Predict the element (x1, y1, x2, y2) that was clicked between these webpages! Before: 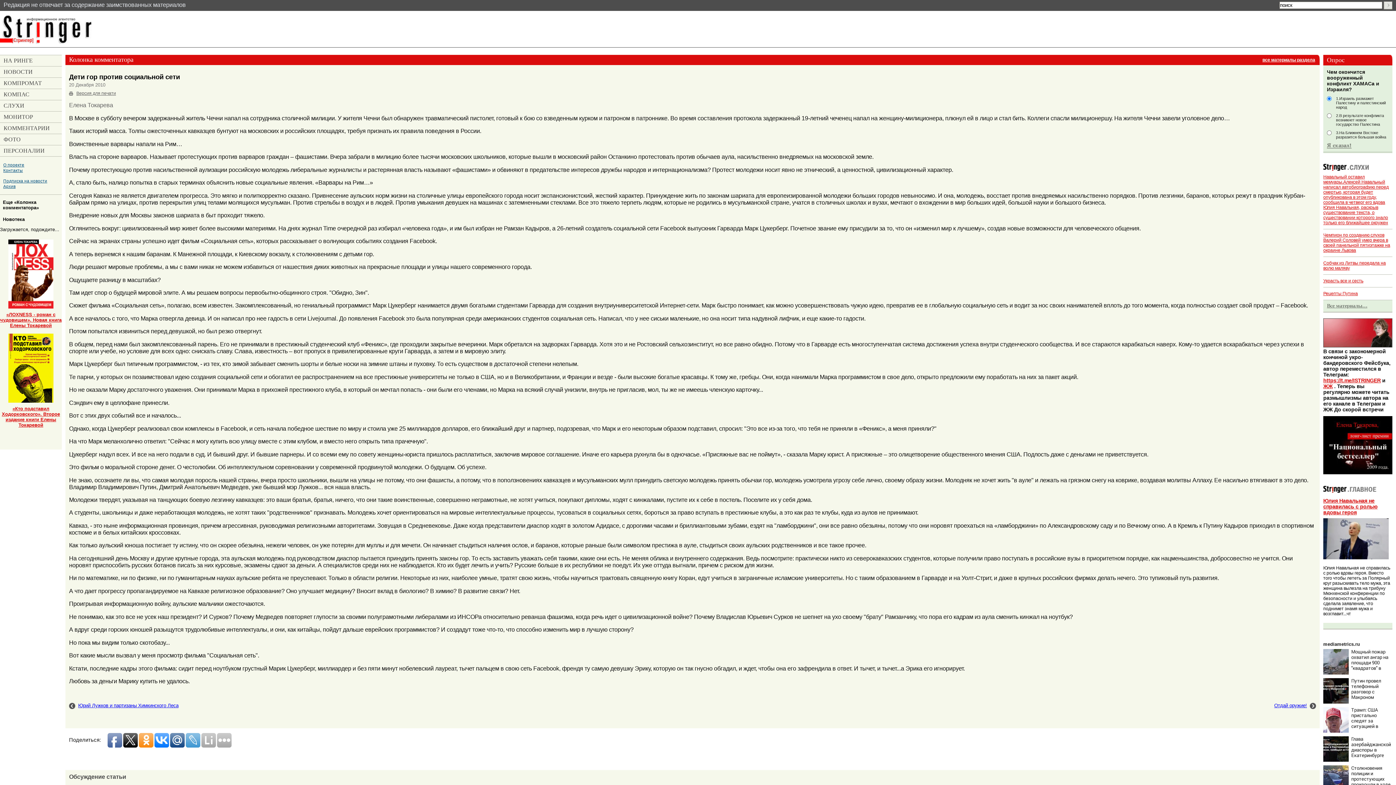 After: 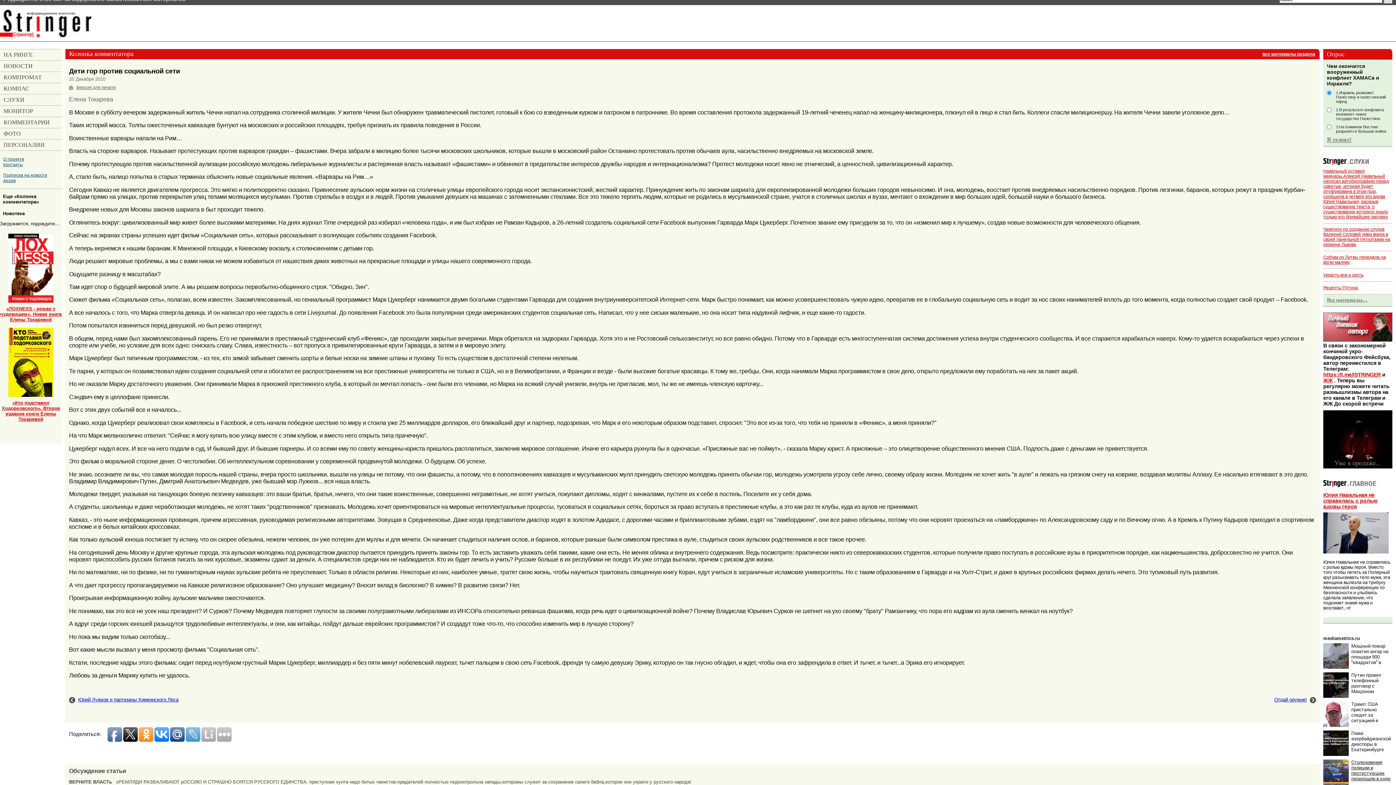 Action: bbox: (1323, 765, 1391, 791) label: Столкновения полиции и протестующих произошли в ходе митингов в Белграде 02-07-2025